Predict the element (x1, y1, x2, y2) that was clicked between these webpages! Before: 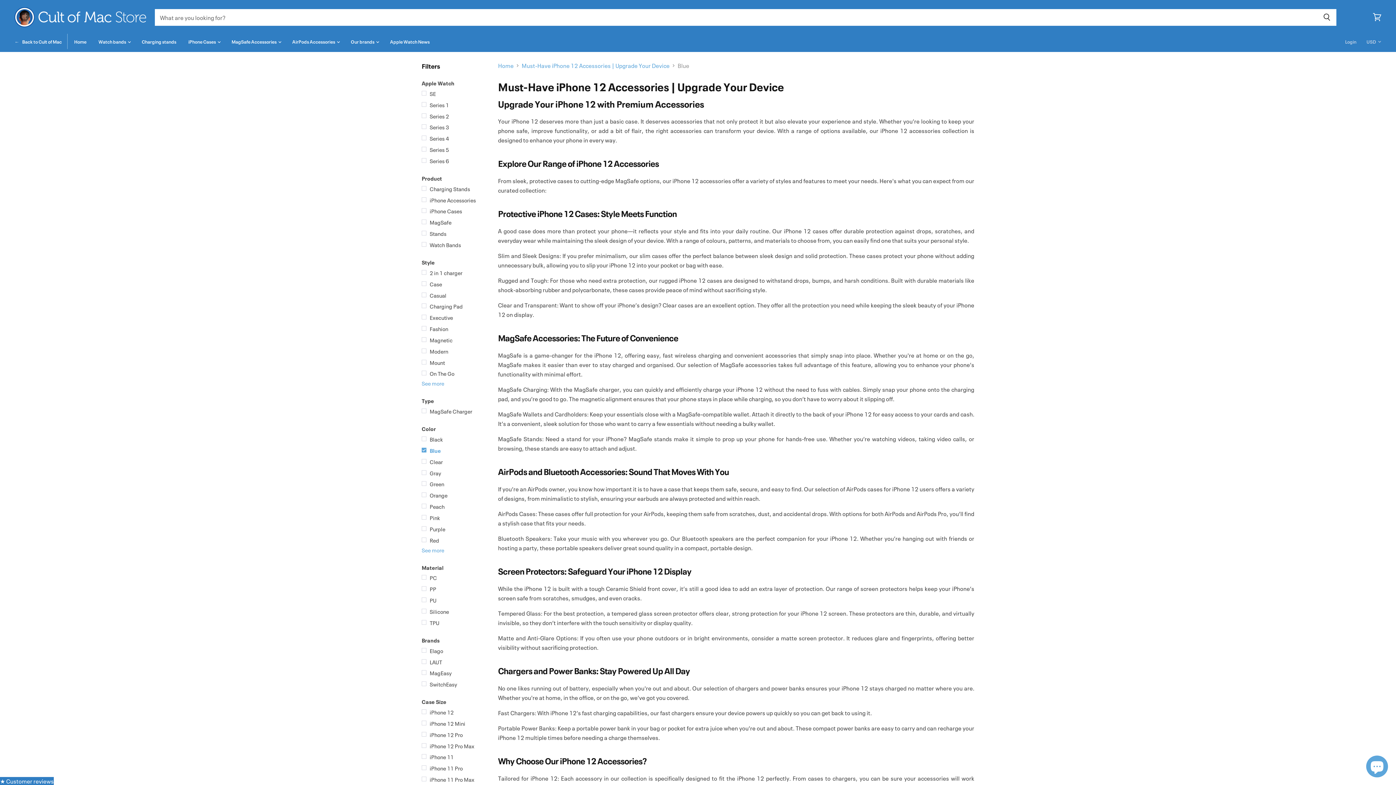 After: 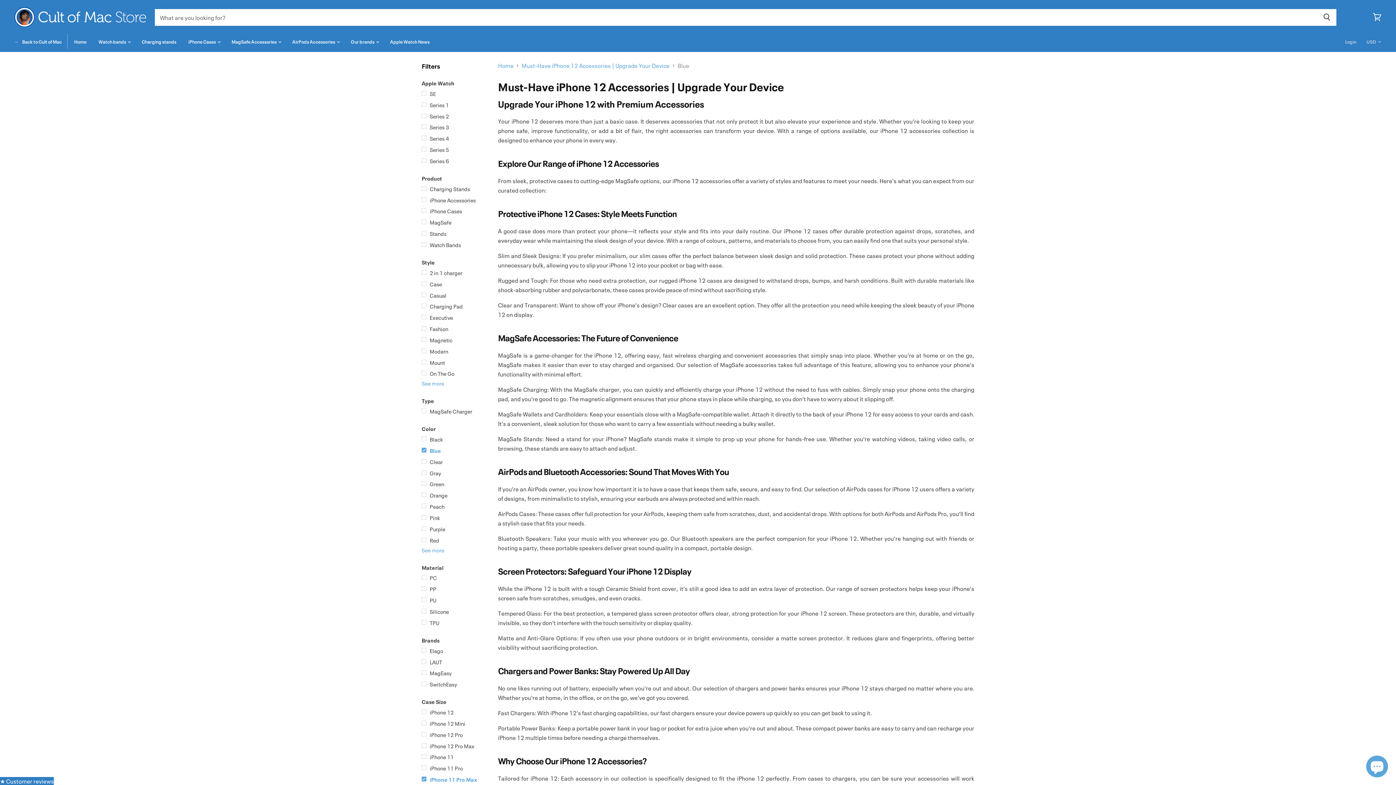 Action: label: iPhone 11 Pro Max bbox: (420, 773, 489, 783)